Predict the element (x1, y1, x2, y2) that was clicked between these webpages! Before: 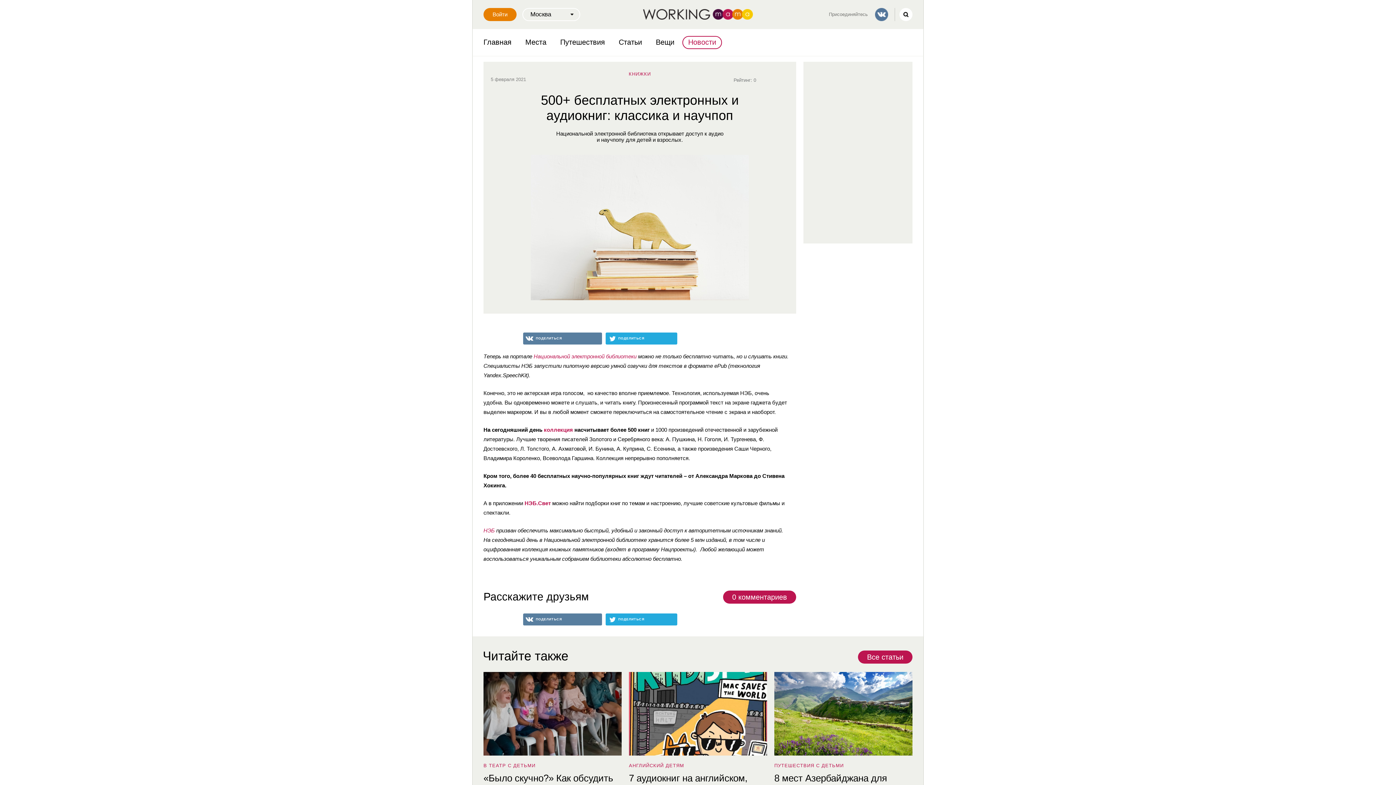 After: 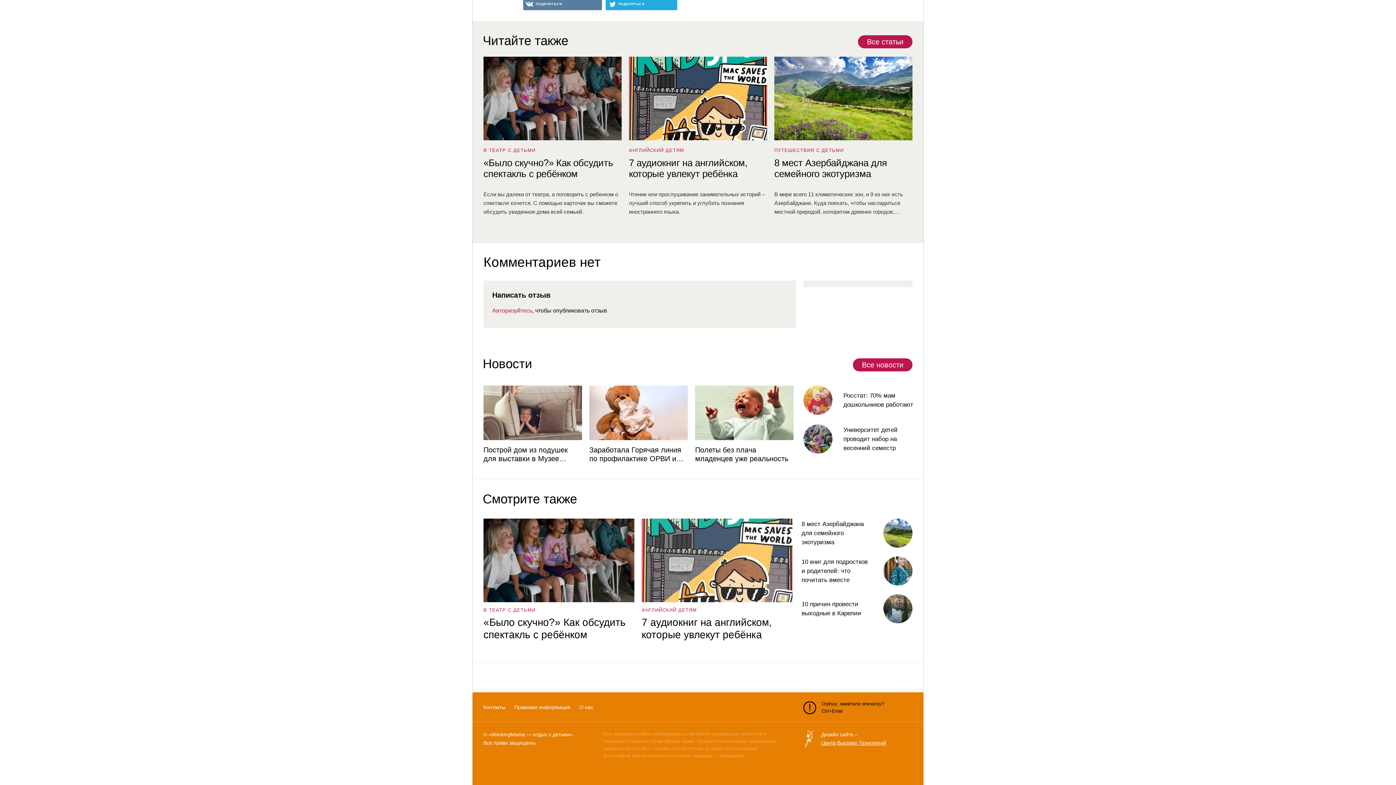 Action: label: 0 комментариев bbox: (723, 590, 796, 604)